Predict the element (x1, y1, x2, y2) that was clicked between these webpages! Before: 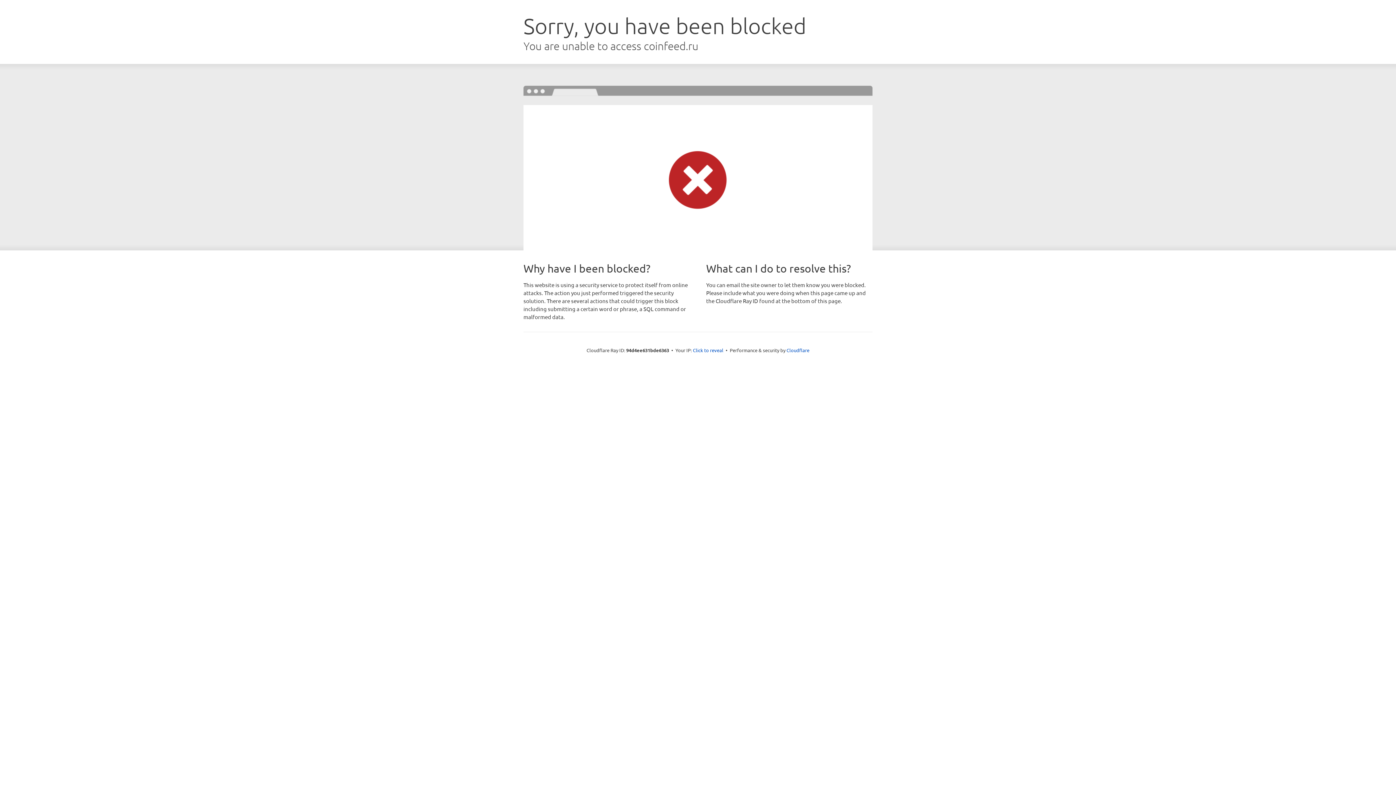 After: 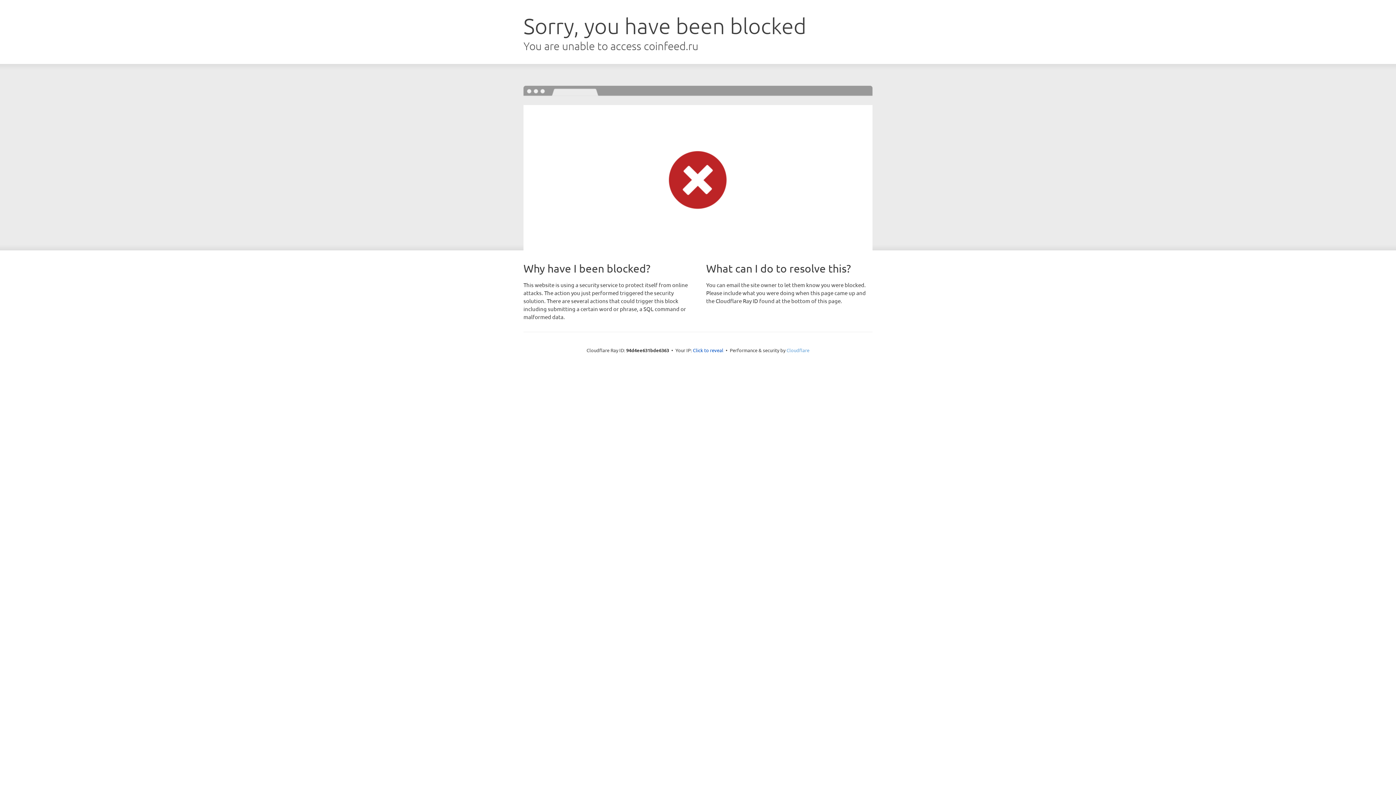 Action: label: Cloudflare bbox: (786, 347, 809, 353)